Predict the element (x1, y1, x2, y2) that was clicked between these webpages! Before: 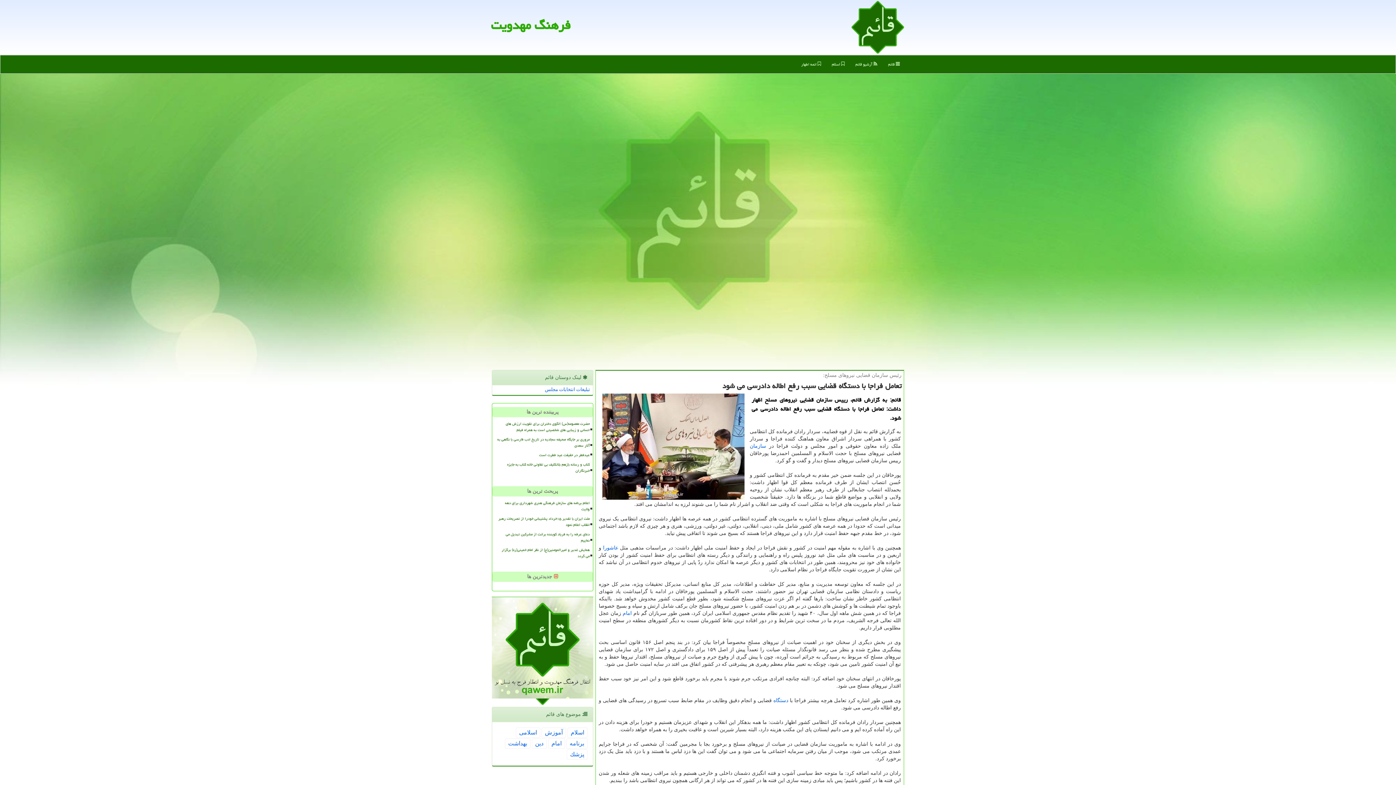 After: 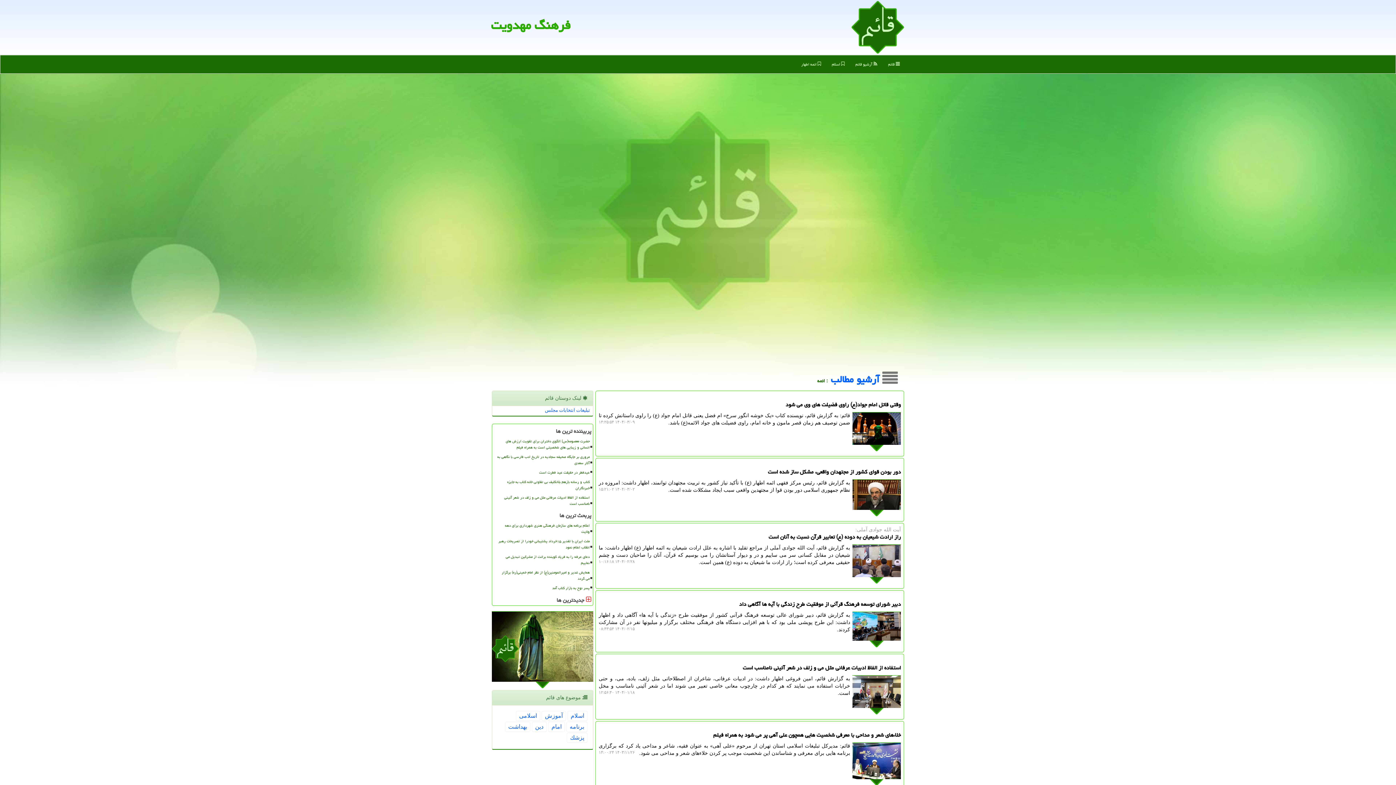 Action: label:  ائمه اطهار bbox: (796, 55, 826, 73)